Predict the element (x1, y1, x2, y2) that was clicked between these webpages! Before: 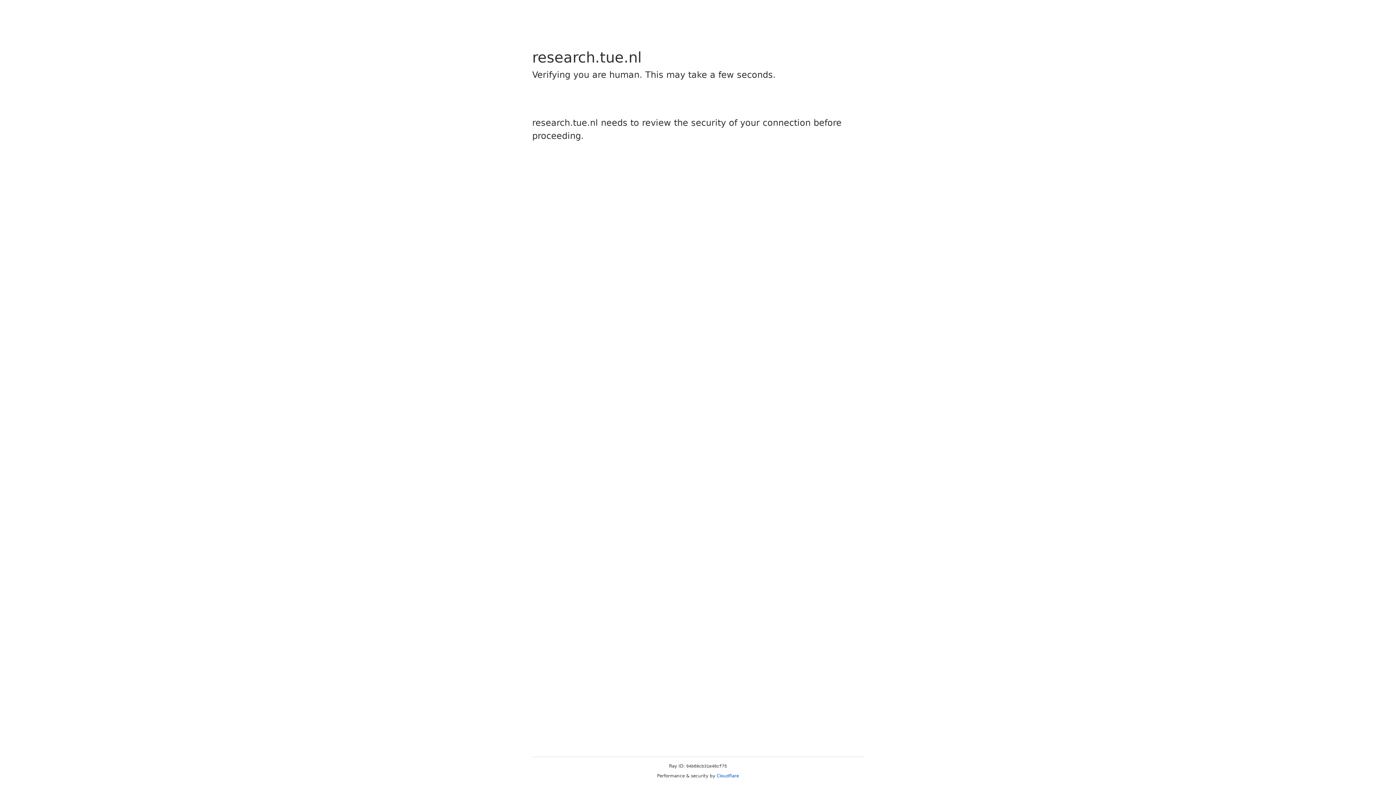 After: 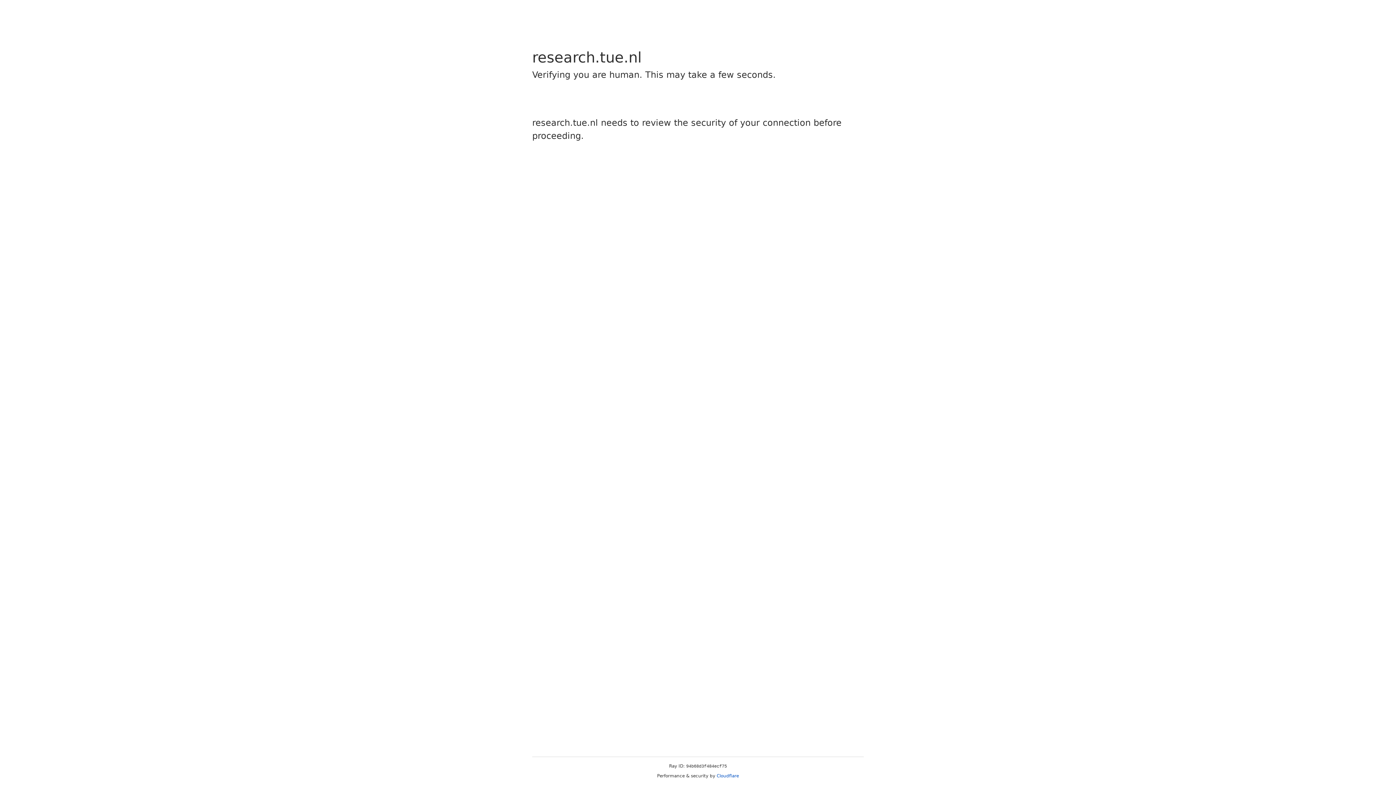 Action: label: Cloudflare bbox: (716, 773, 739, 778)